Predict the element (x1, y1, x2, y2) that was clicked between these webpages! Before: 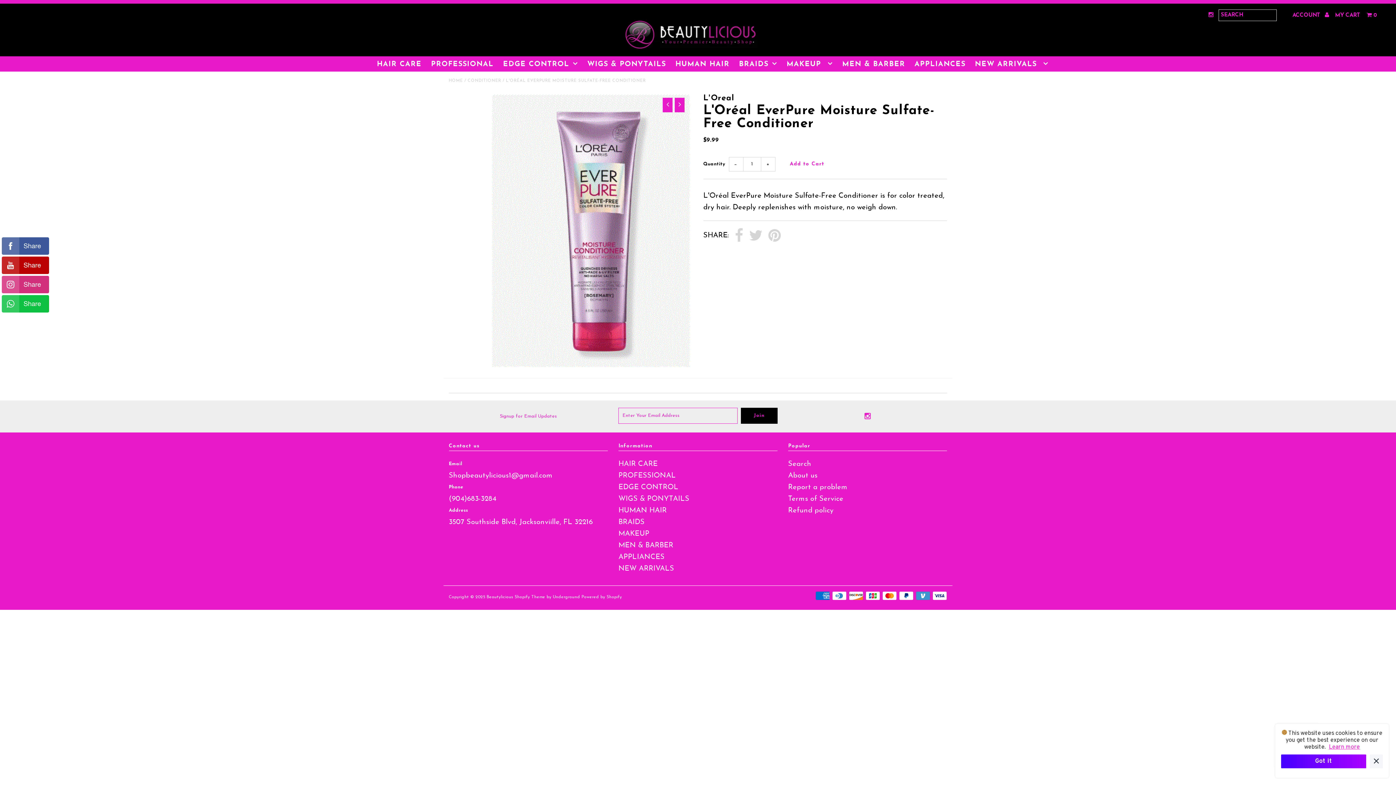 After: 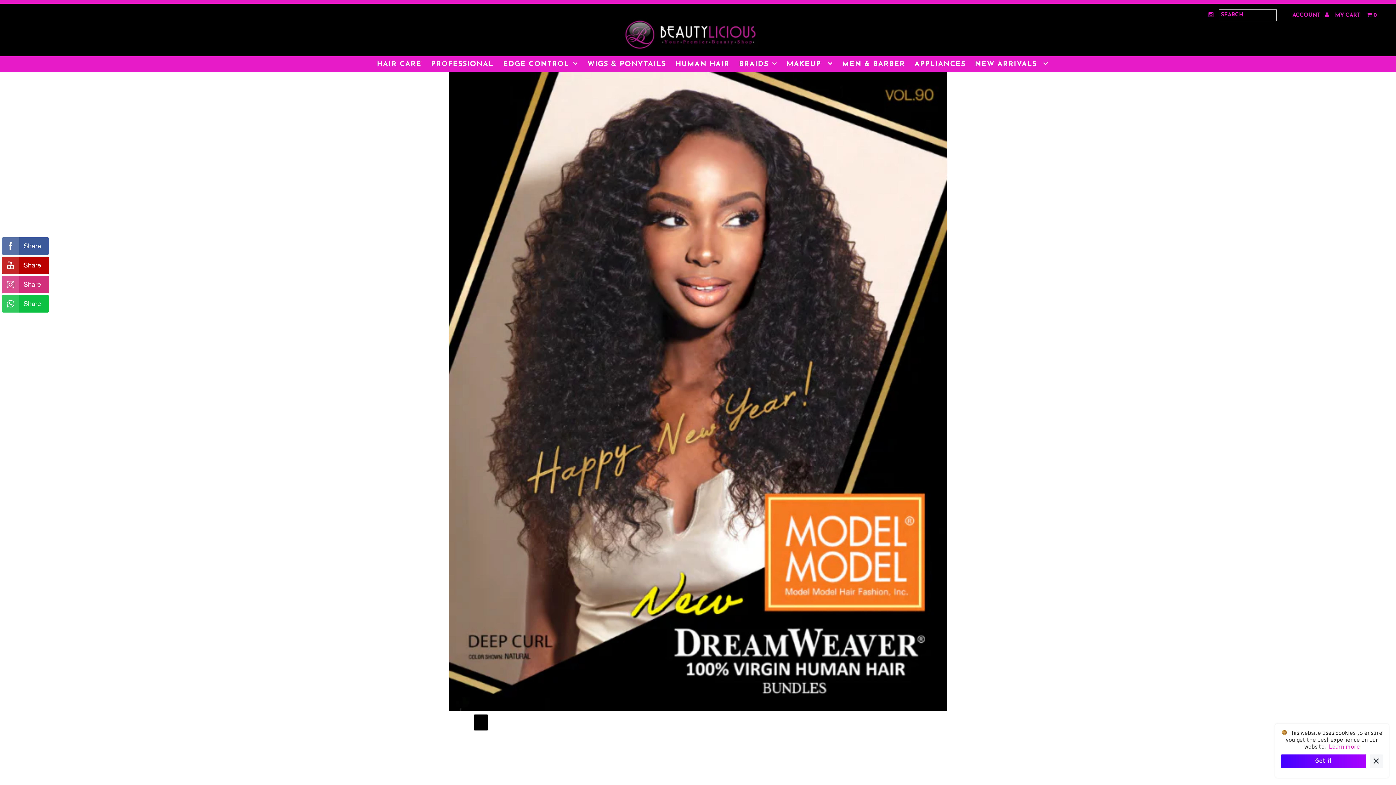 Action: label: HOME bbox: (448, 78, 463, 82)